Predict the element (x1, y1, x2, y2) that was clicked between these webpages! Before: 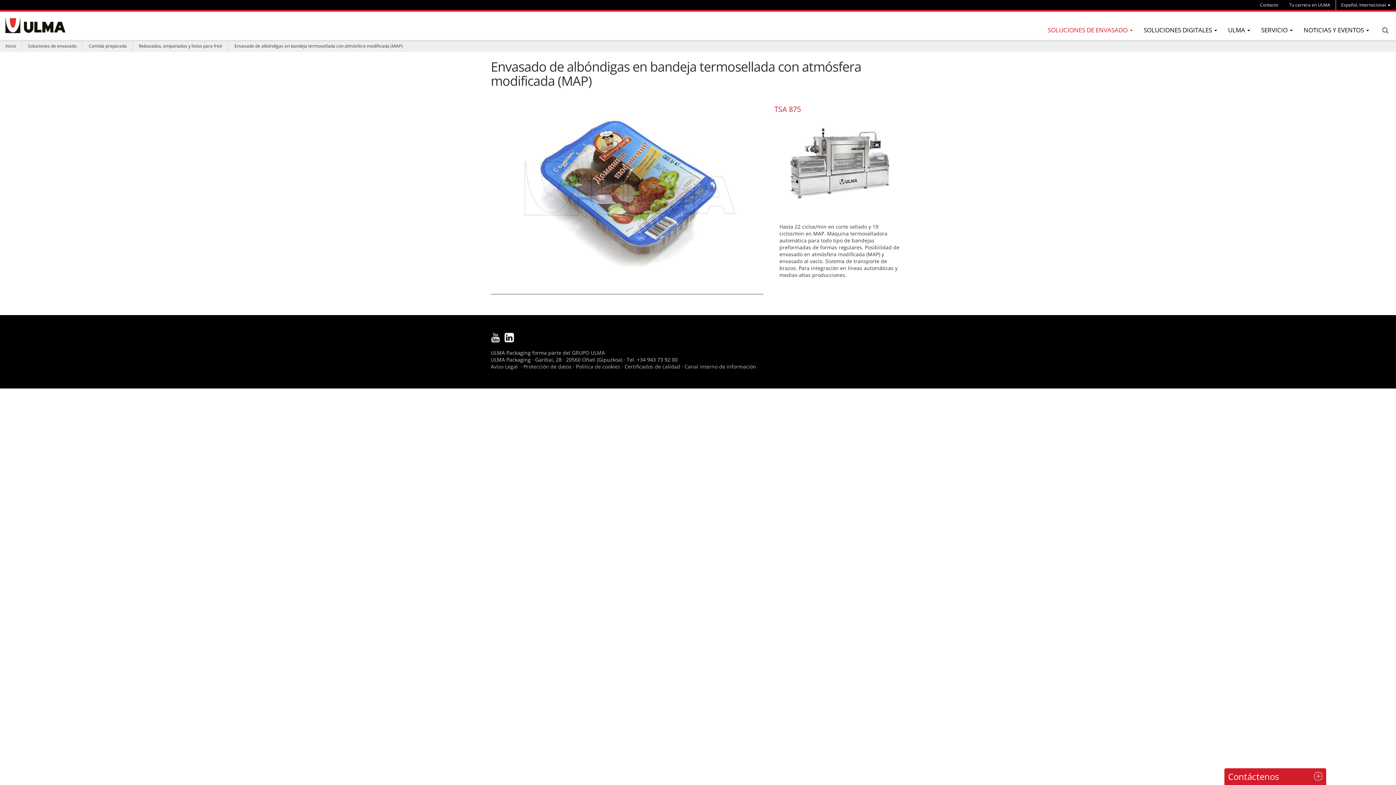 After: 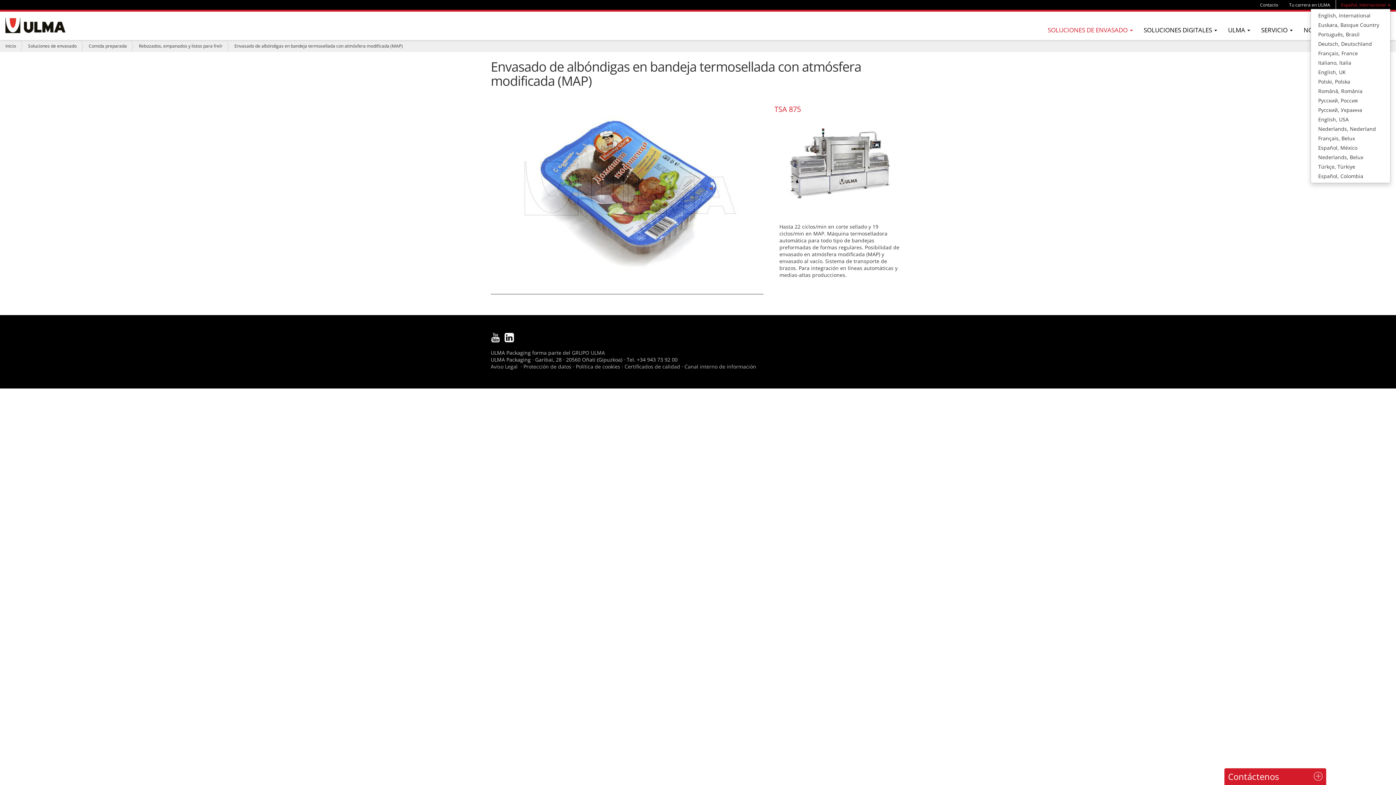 Action: label: Español, Internacional  bbox: (1341, 1, 1390, 8)